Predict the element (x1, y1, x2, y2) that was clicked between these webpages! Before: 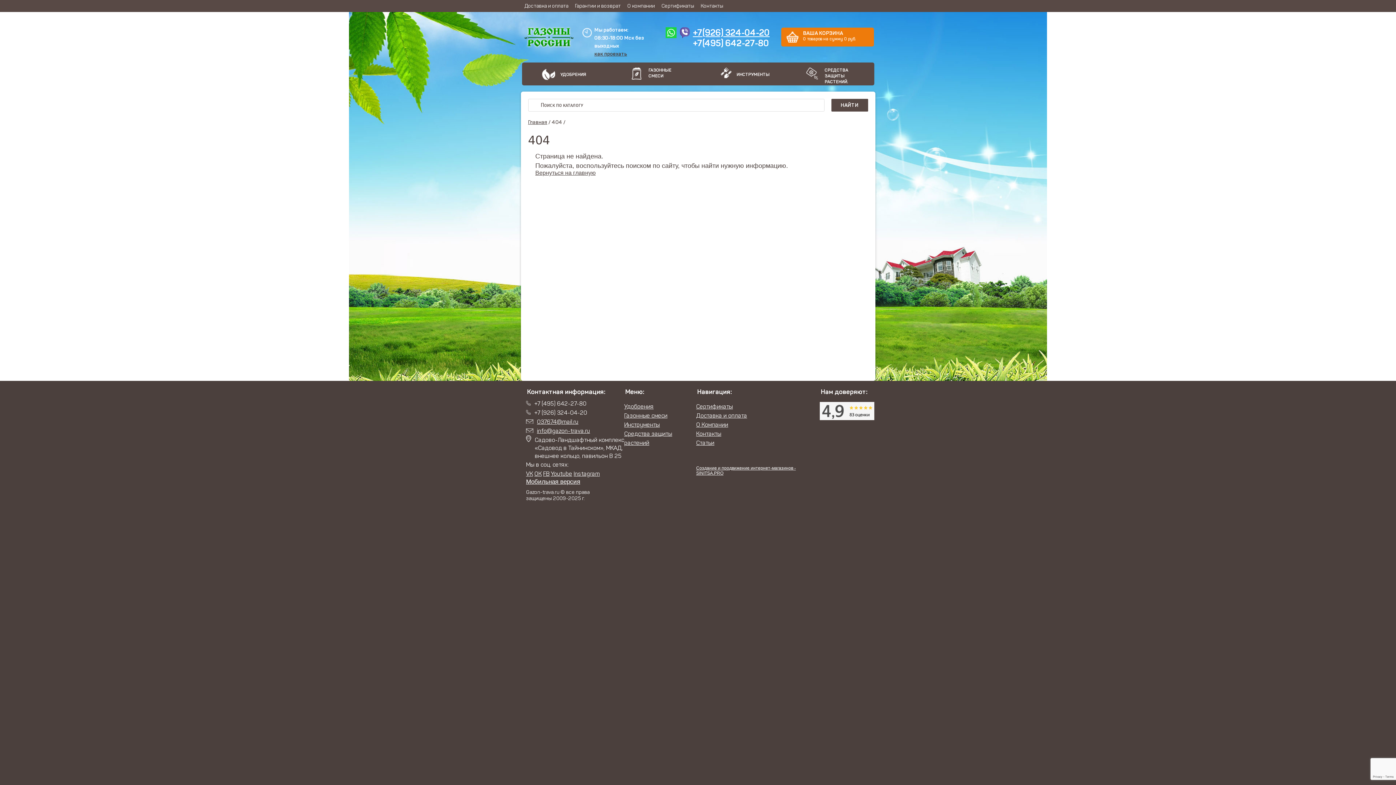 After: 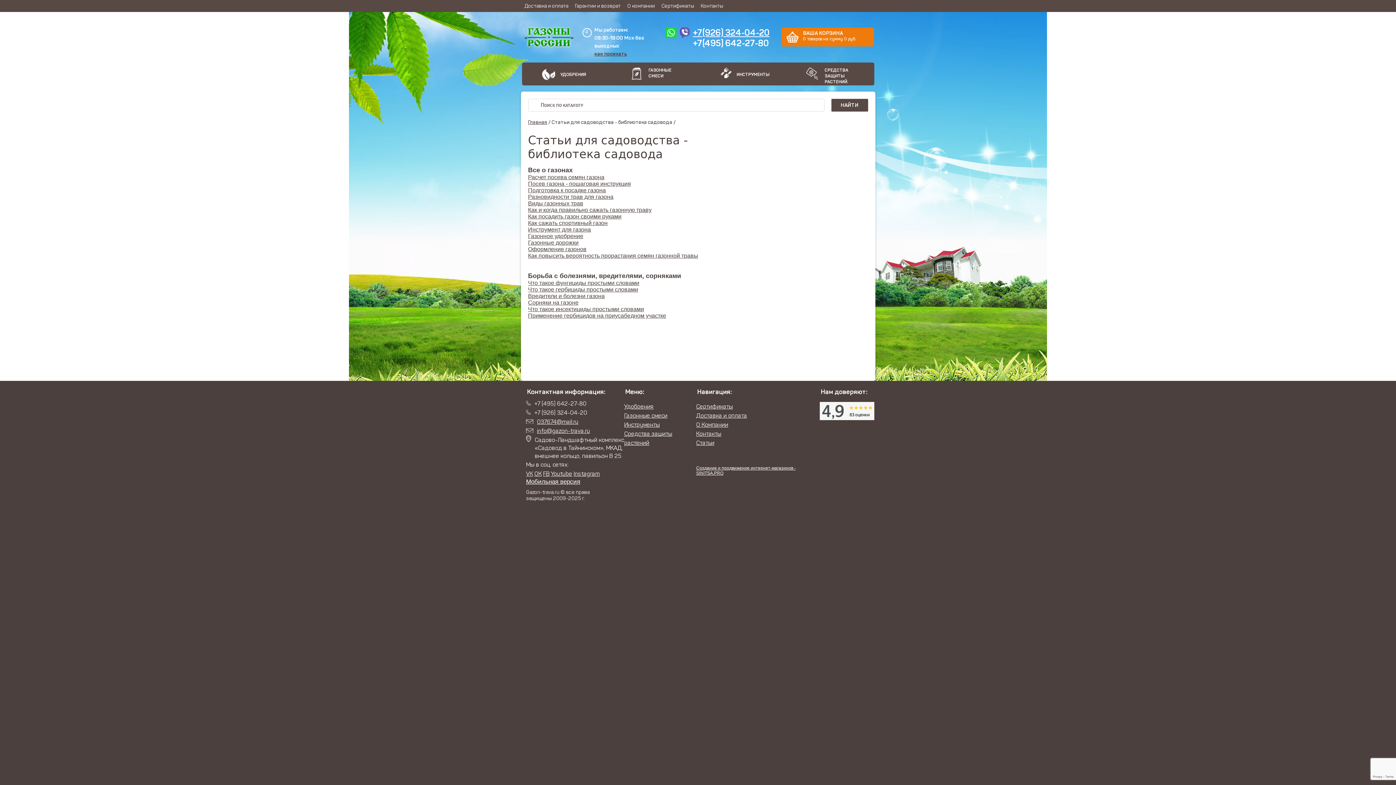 Action: label: Статьи bbox: (696, 439, 714, 446)